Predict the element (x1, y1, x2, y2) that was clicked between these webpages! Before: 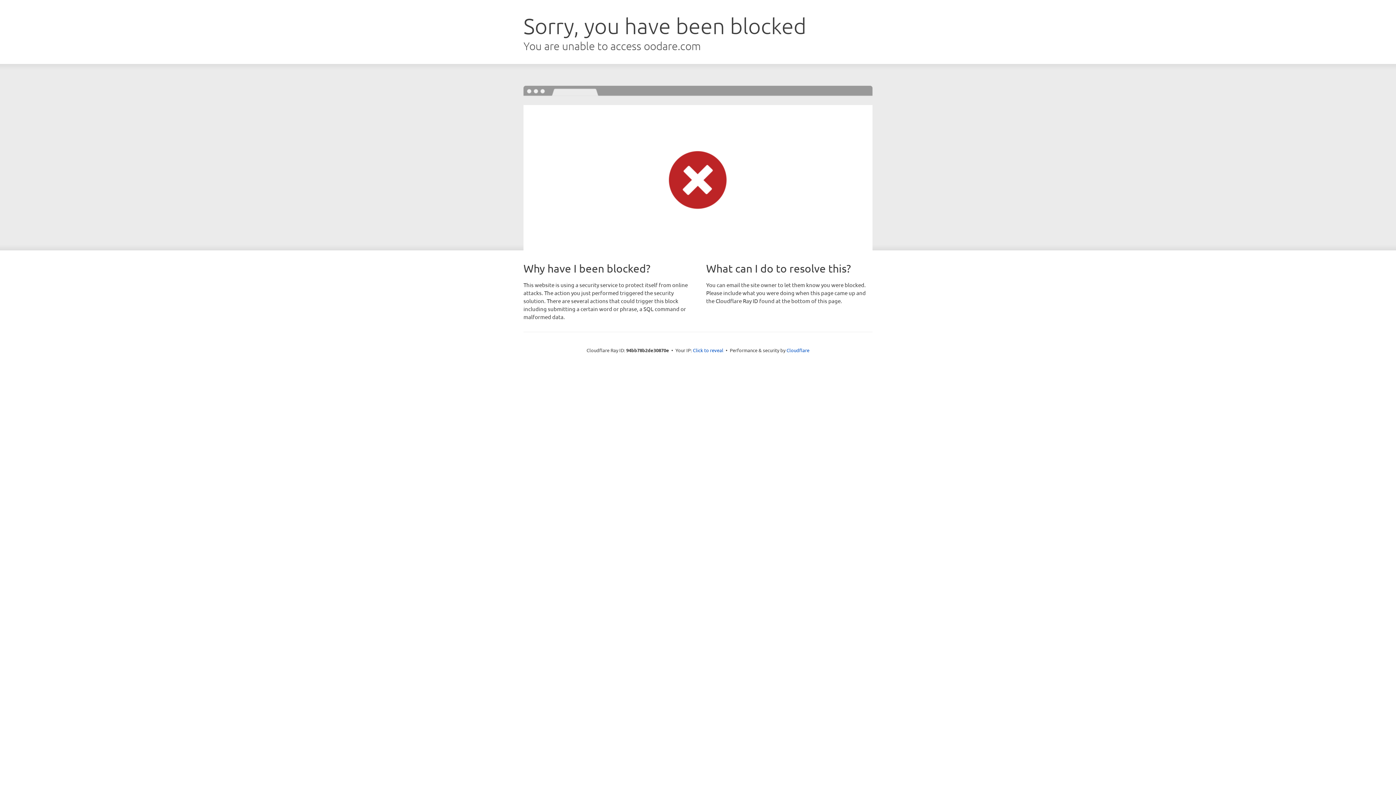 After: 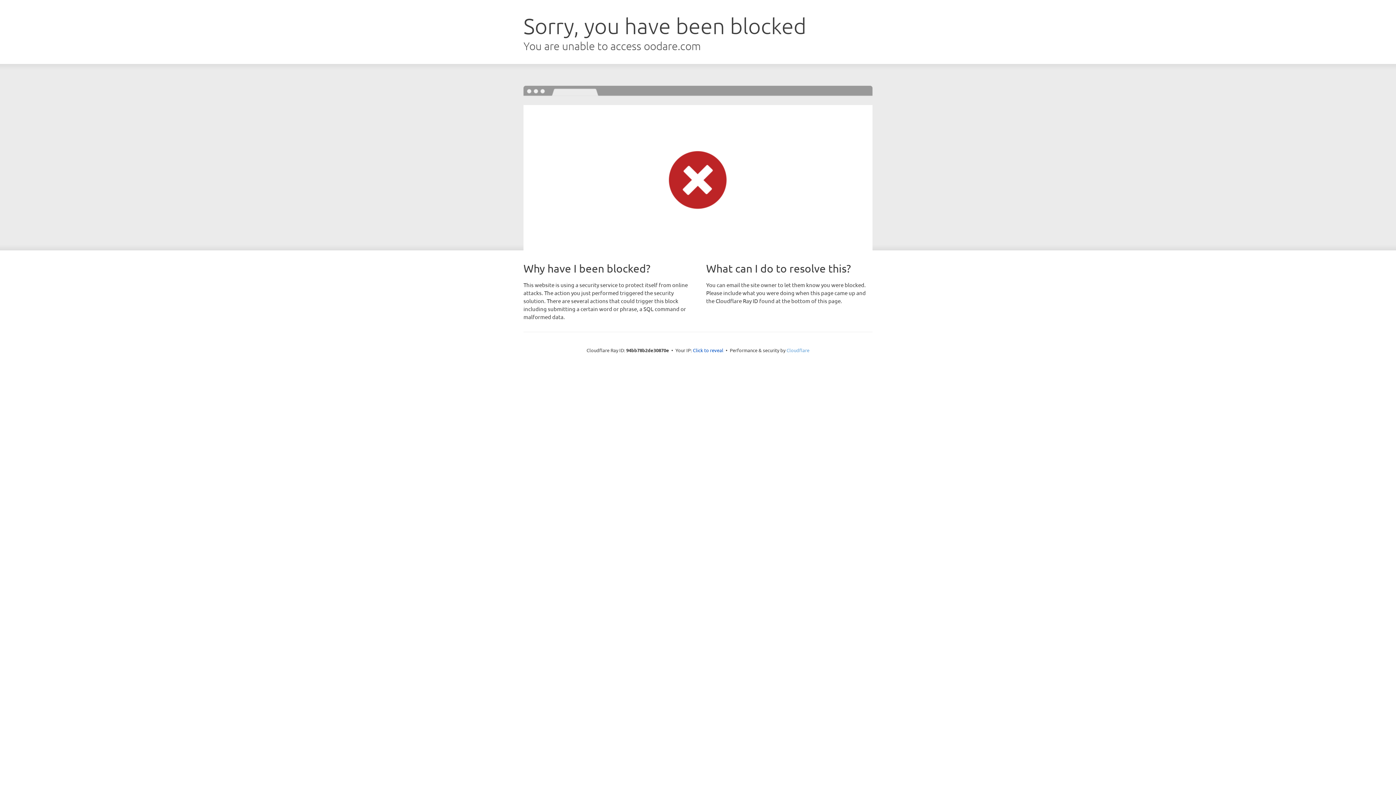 Action: label: Cloudflare bbox: (786, 347, 809, 353)